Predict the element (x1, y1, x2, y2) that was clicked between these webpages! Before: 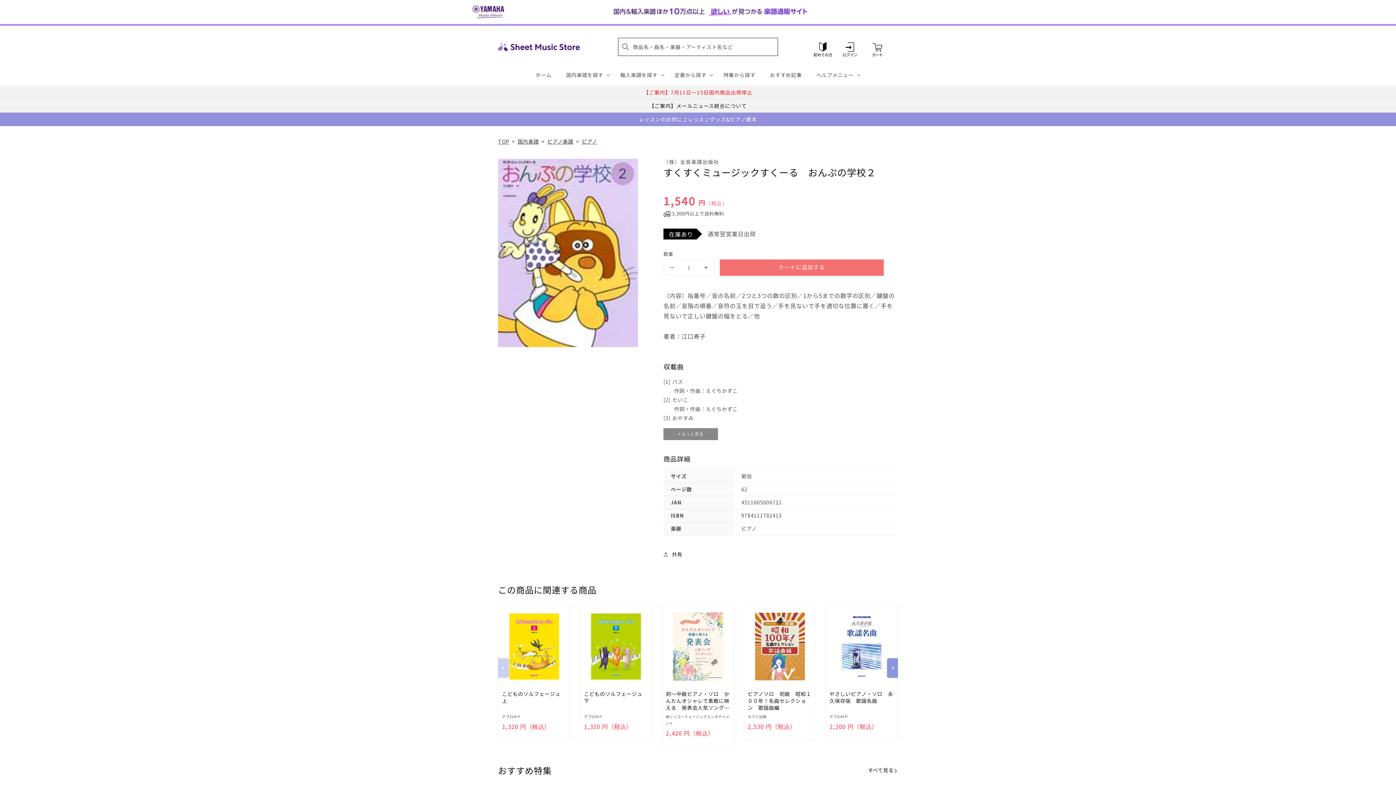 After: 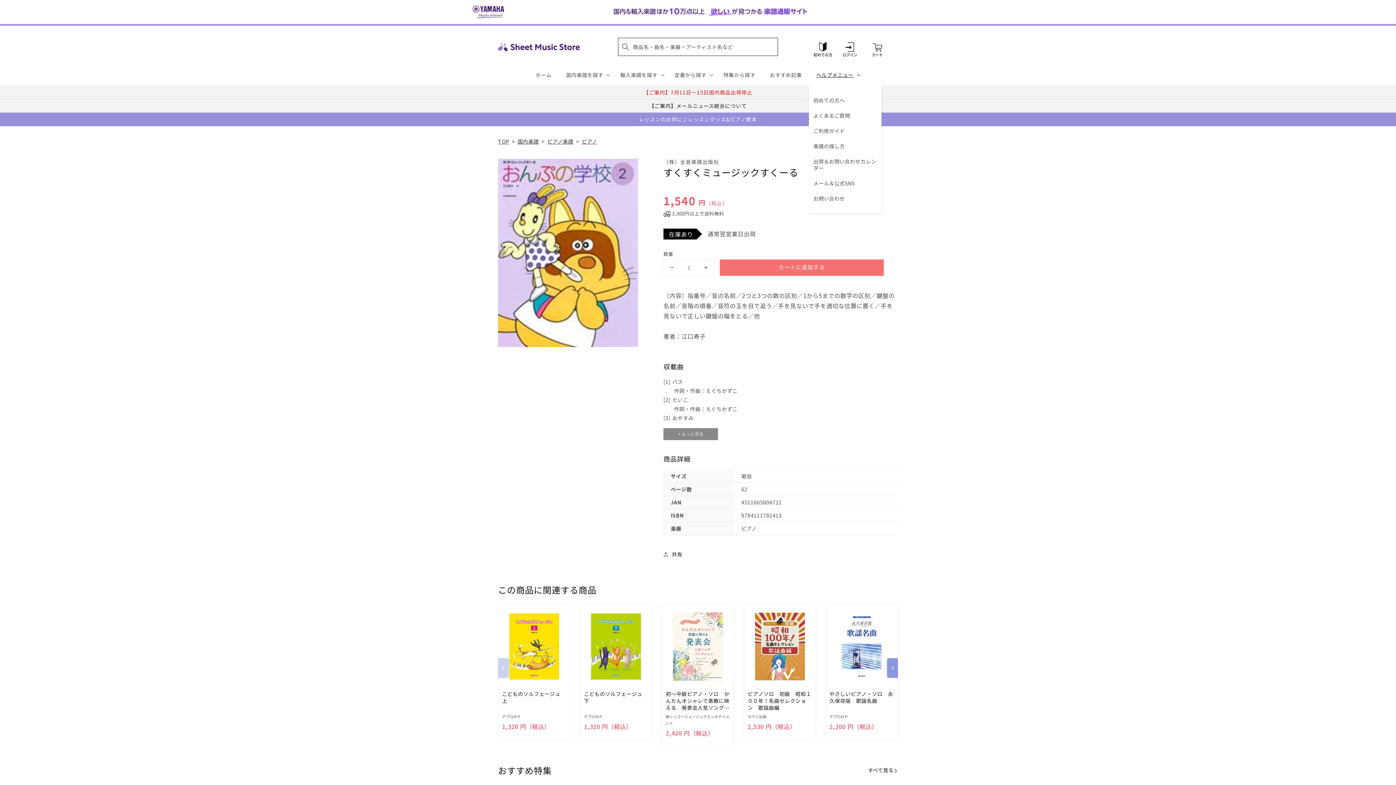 Action: label: ヘルプメニュー bbox: (809, 64, 863, 85)